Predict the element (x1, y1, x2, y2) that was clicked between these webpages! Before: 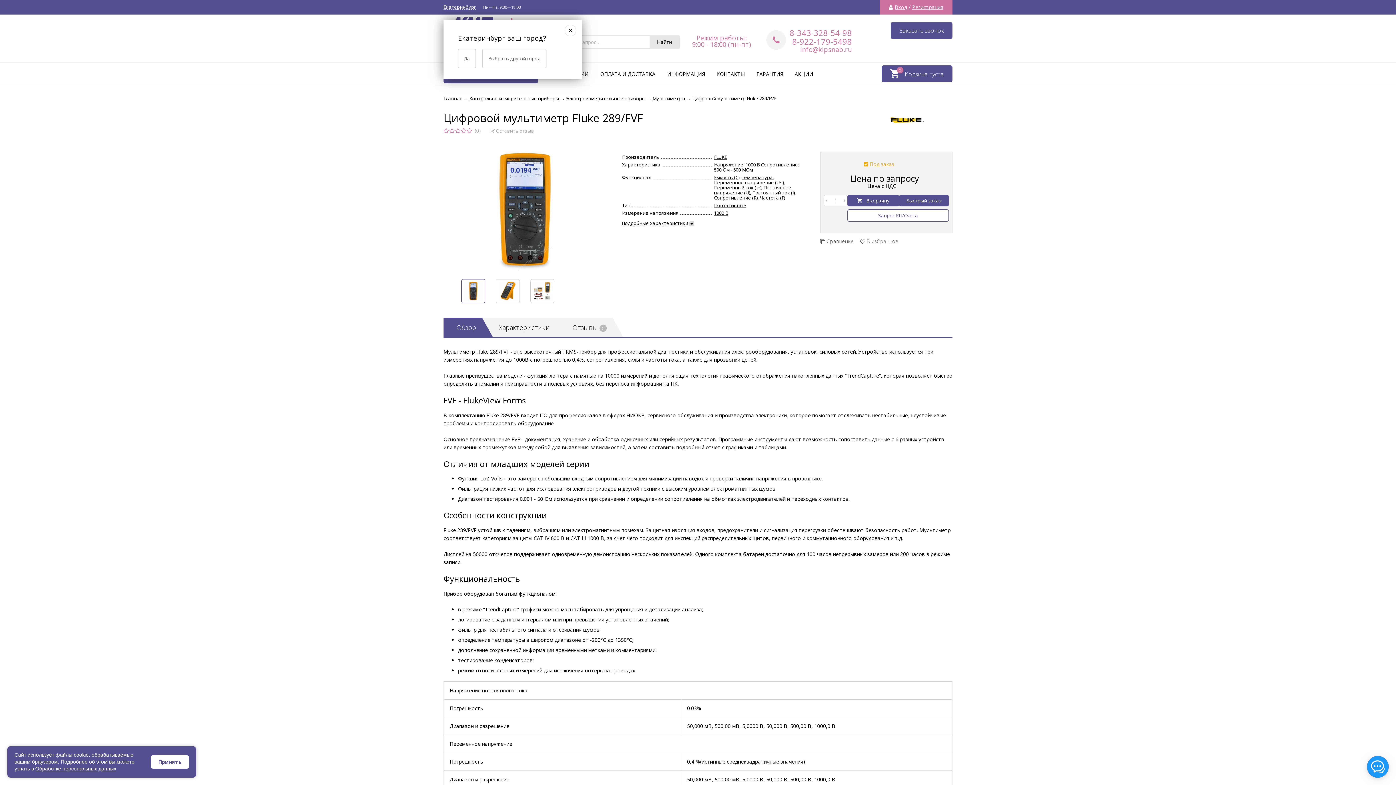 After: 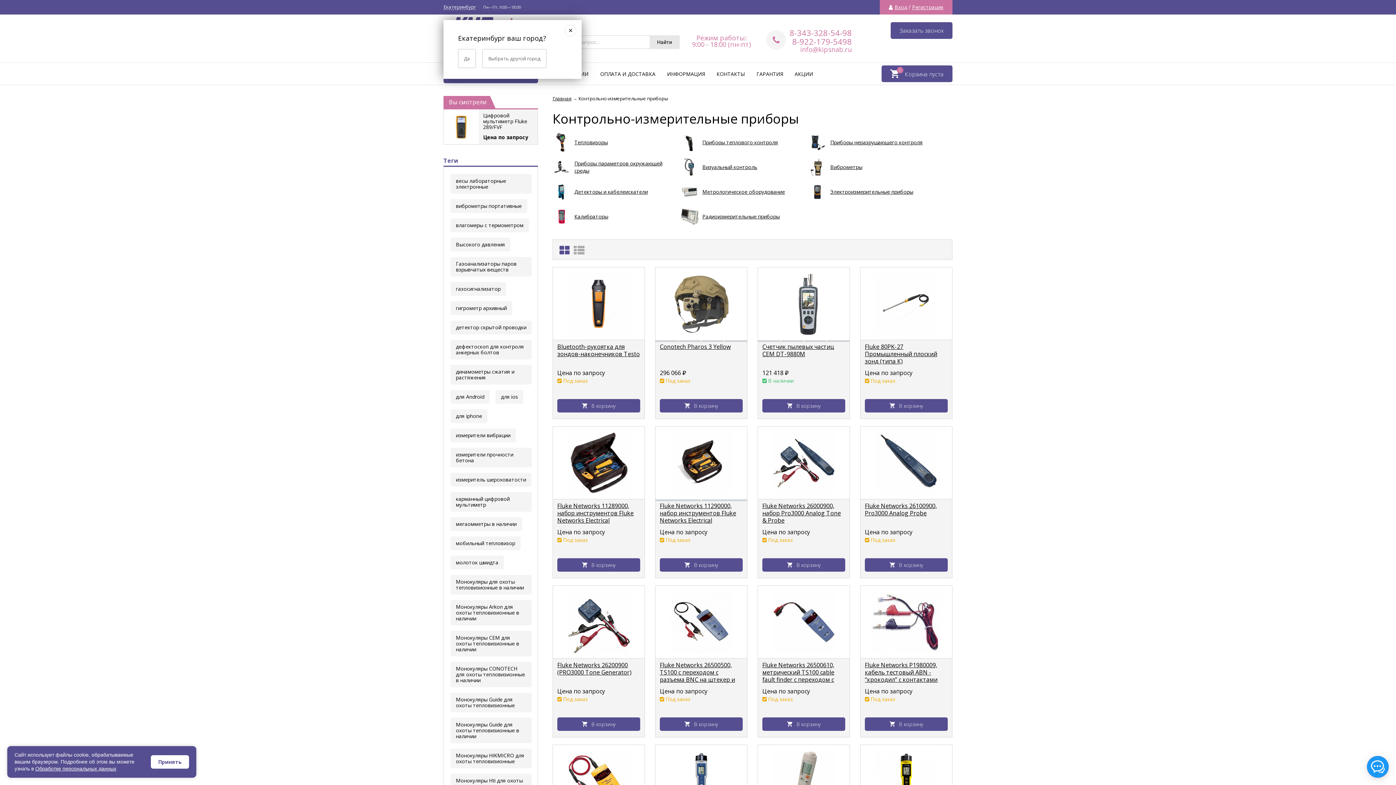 Action: bbox: (469, 95, 559, 101) label: Контрольно-измерительные приборы